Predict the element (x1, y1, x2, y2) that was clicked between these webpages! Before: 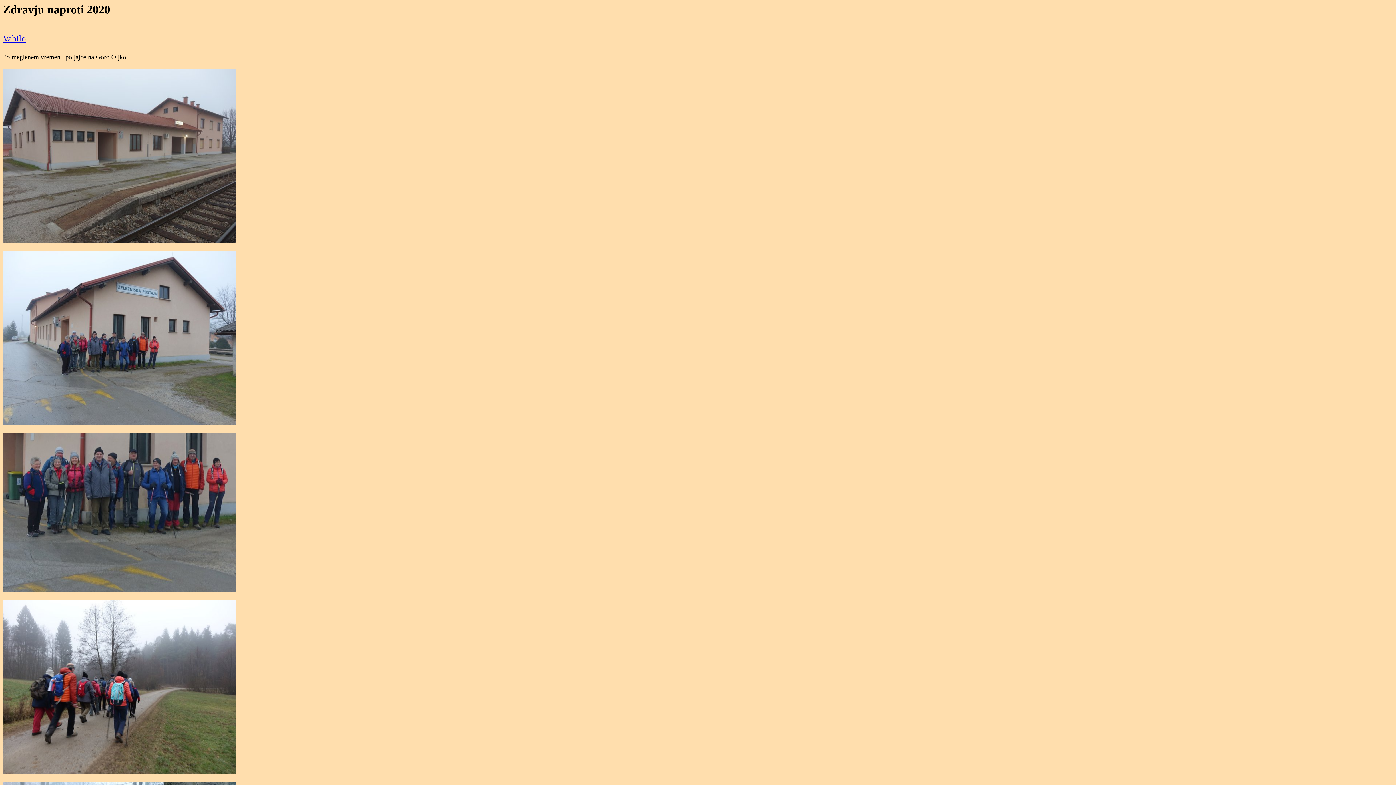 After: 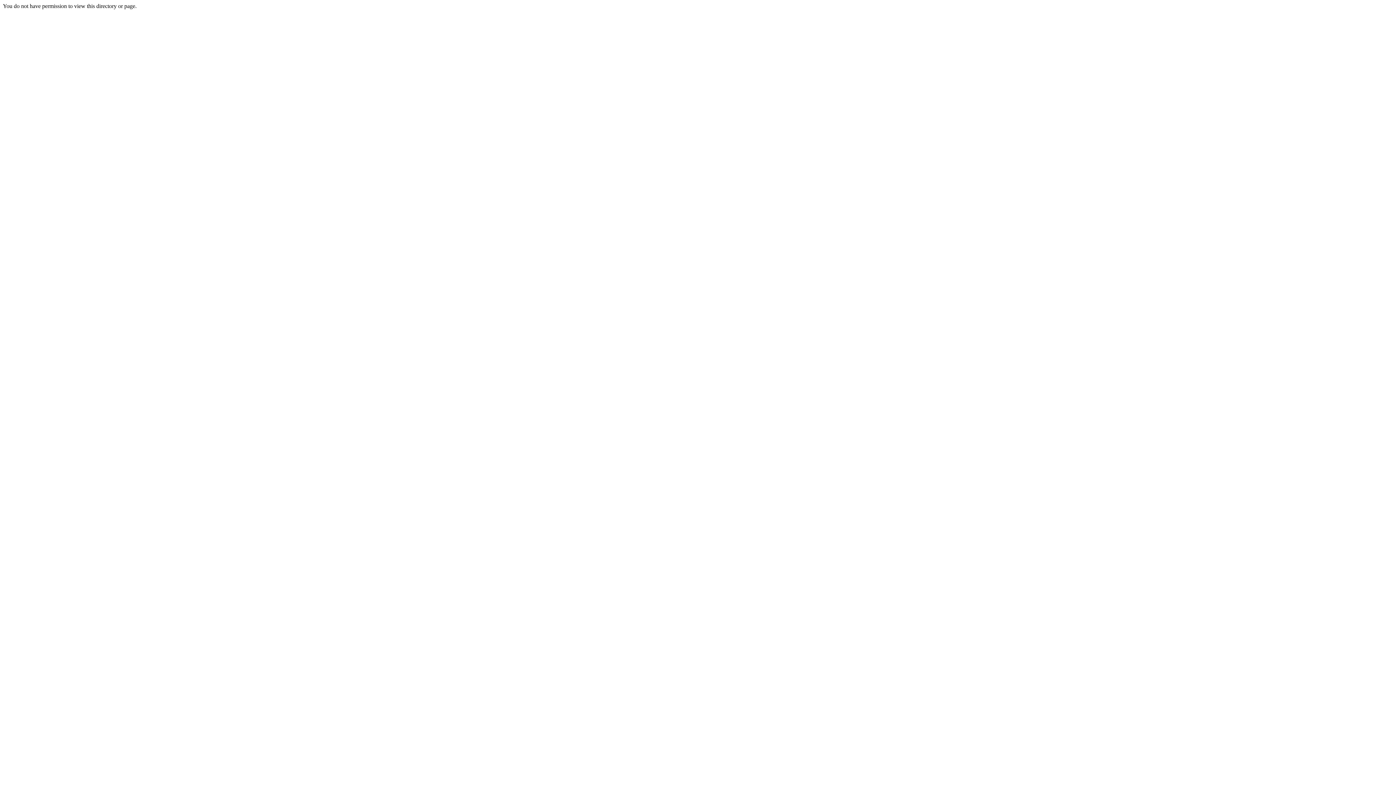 Action: bbox: (2, 33, 25, 43) label: Vabilo